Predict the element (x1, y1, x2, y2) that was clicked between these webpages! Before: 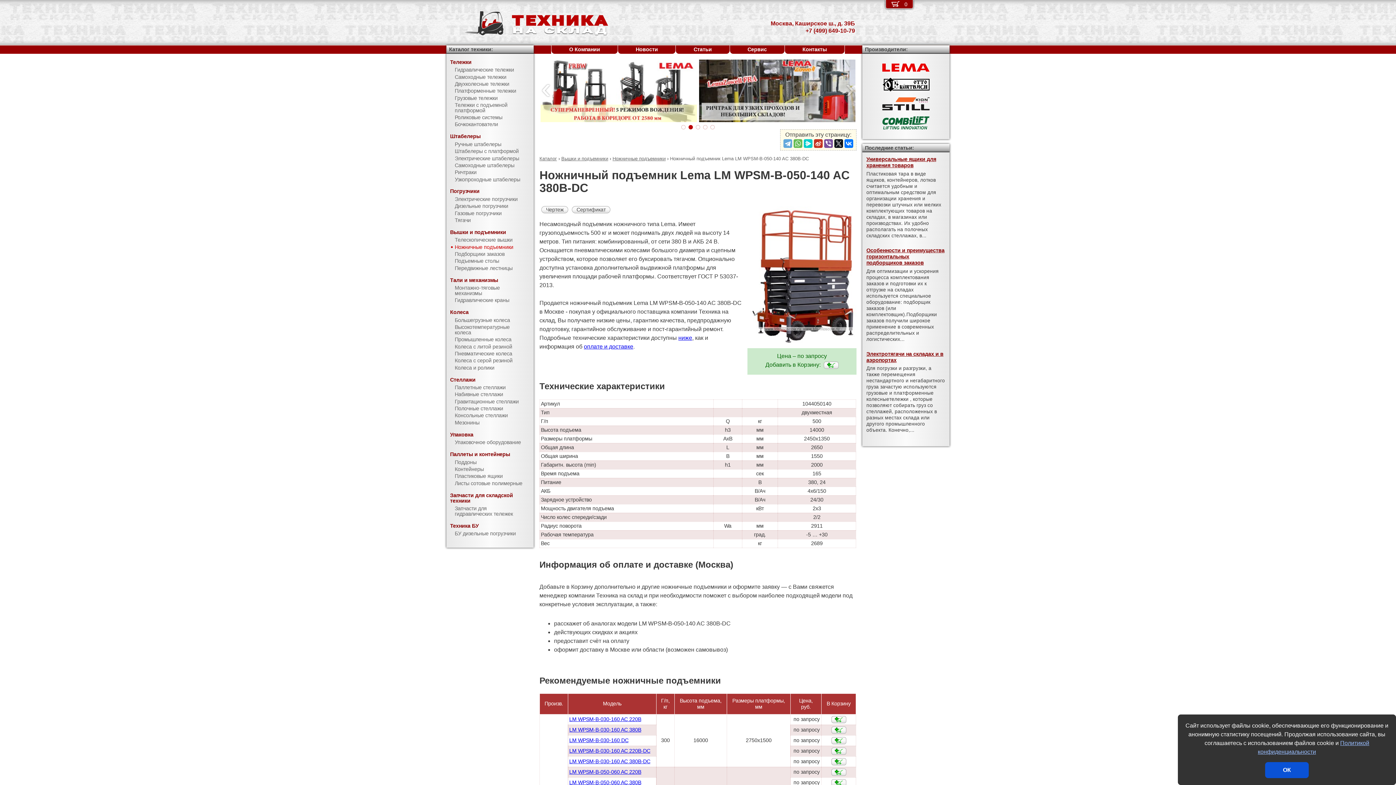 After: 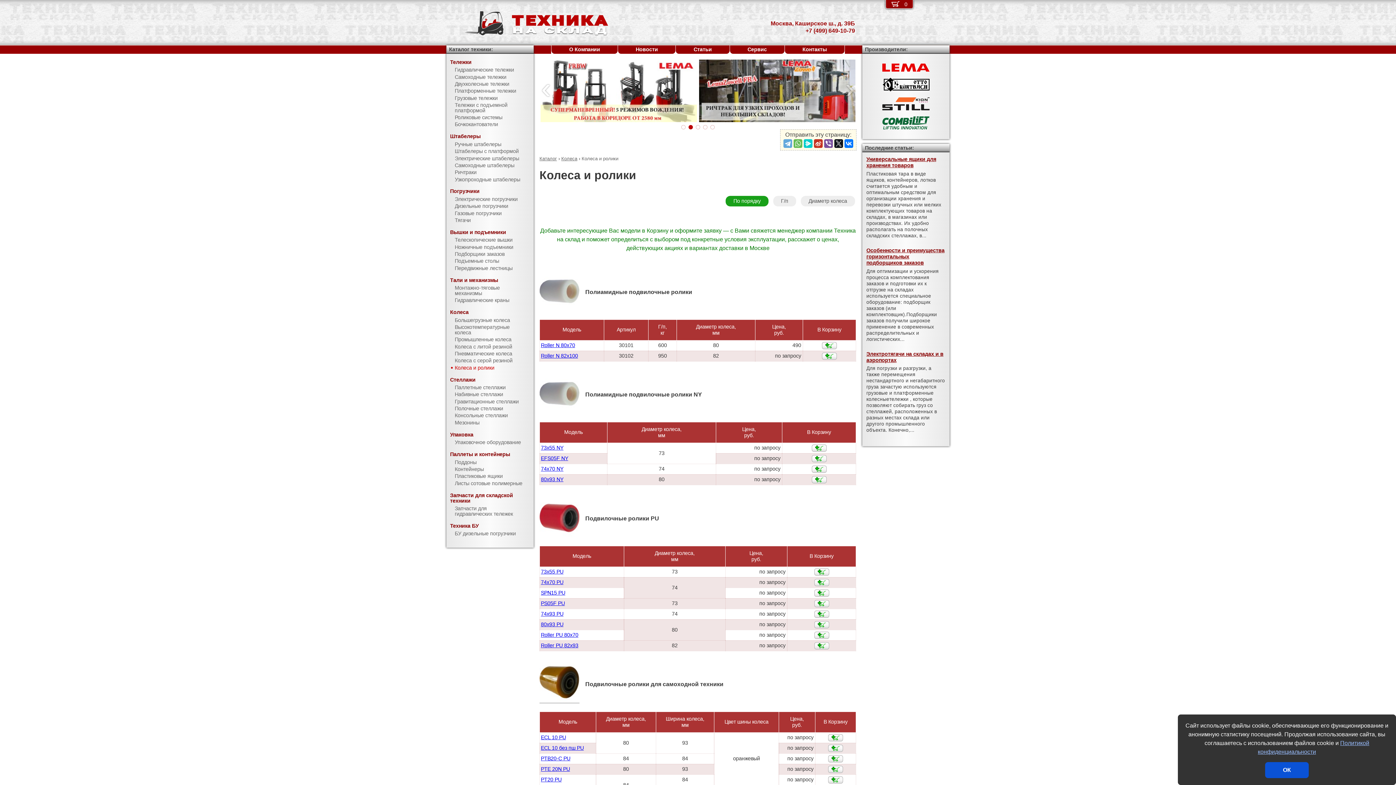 Action: bbox: (446, 364, 533, 371) label: Колеса и ролики